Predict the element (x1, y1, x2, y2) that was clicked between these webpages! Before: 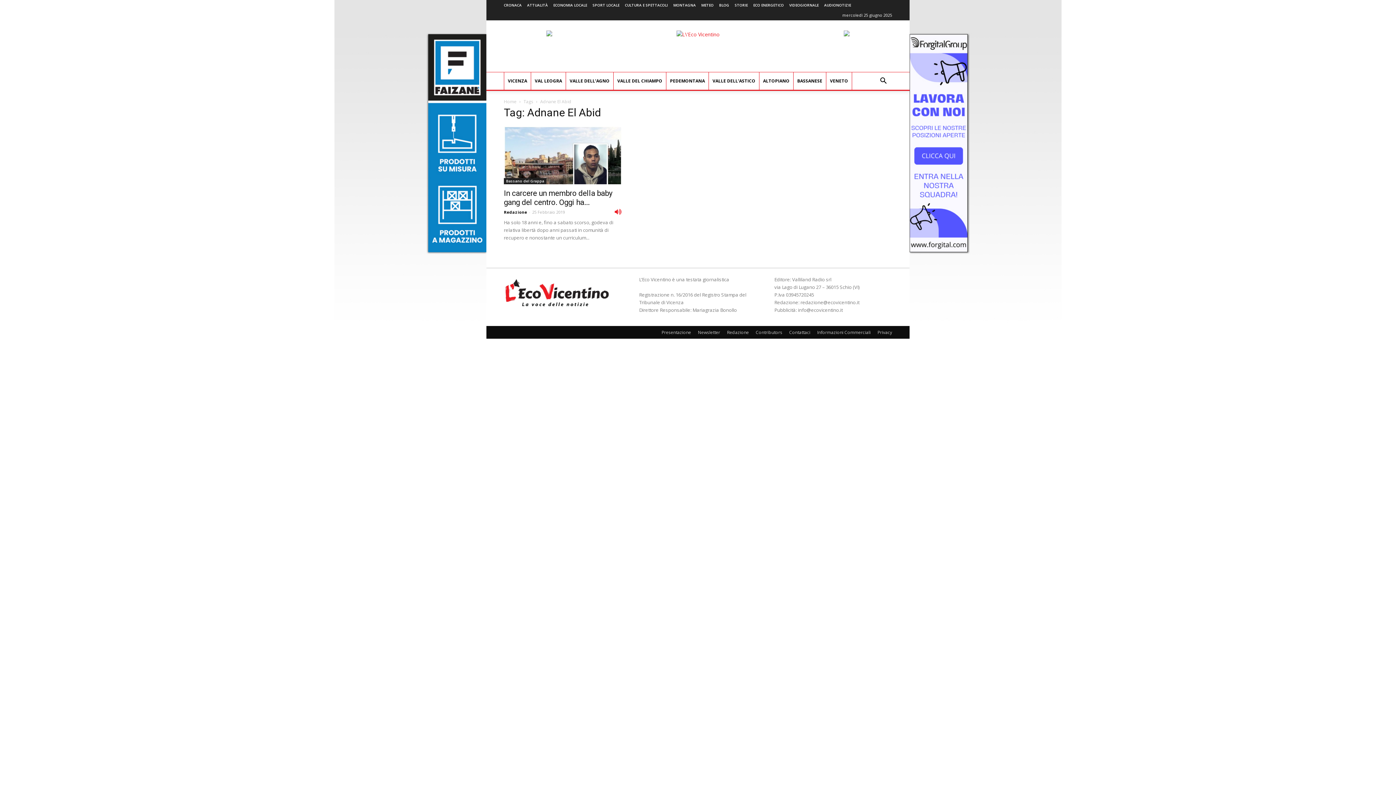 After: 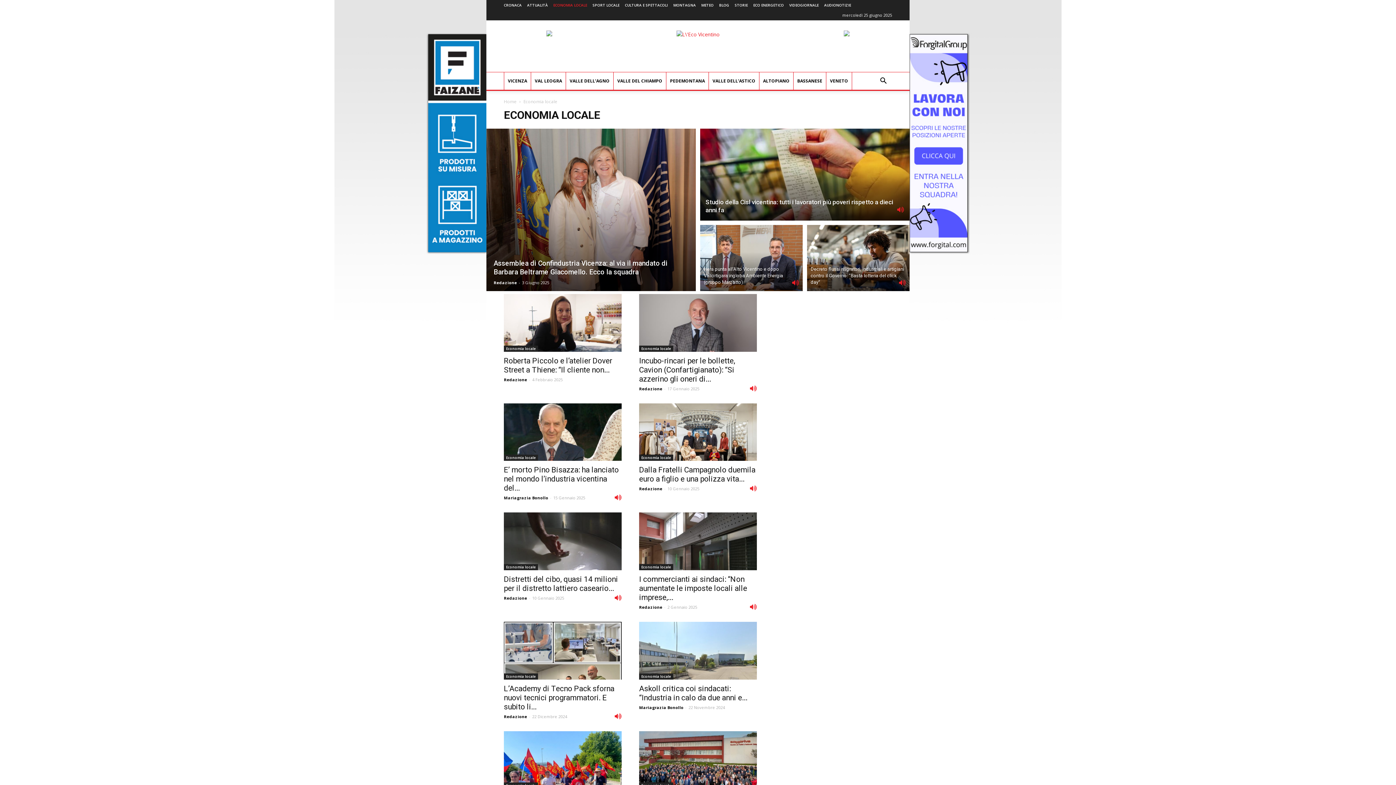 Action: label: ECONOMIA LOCALE bbox: (553, 2, 587, 7)